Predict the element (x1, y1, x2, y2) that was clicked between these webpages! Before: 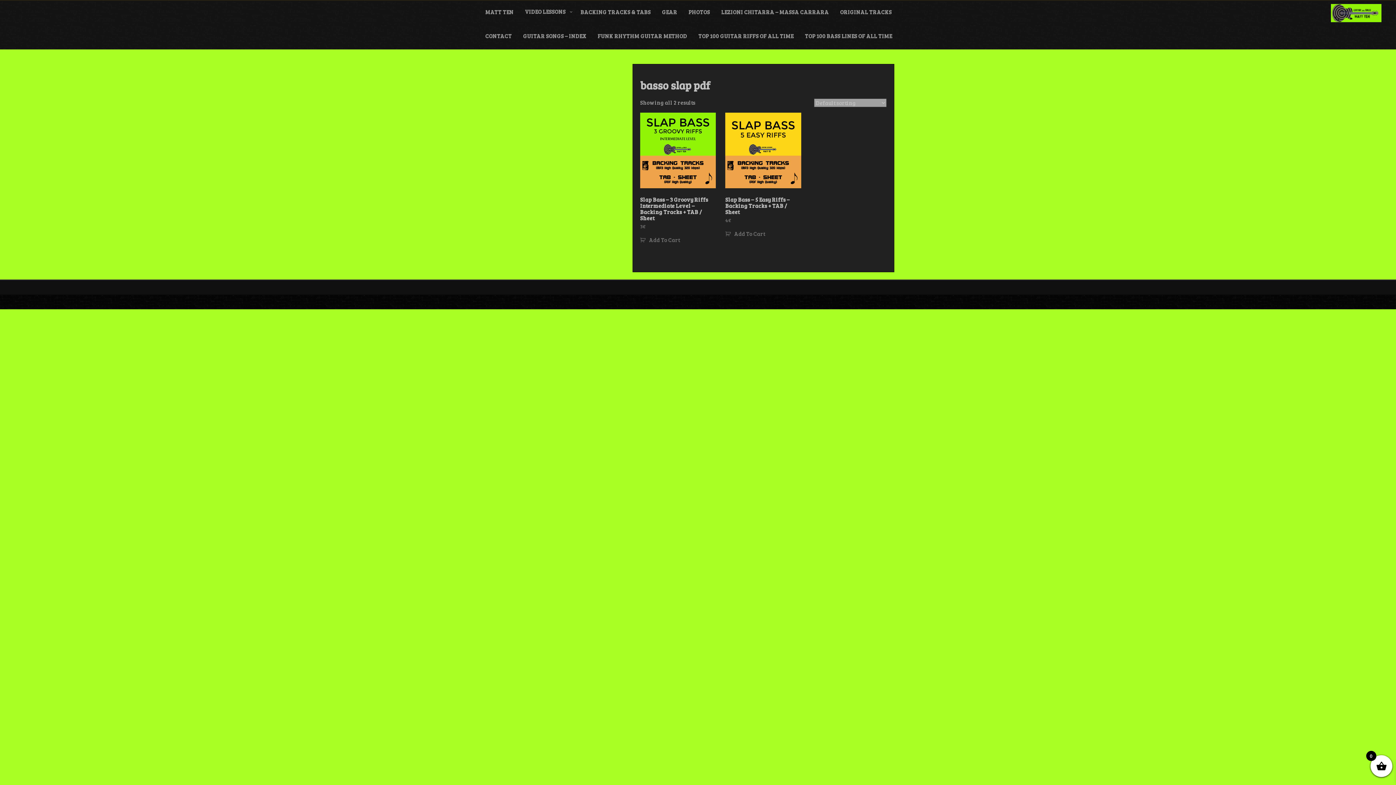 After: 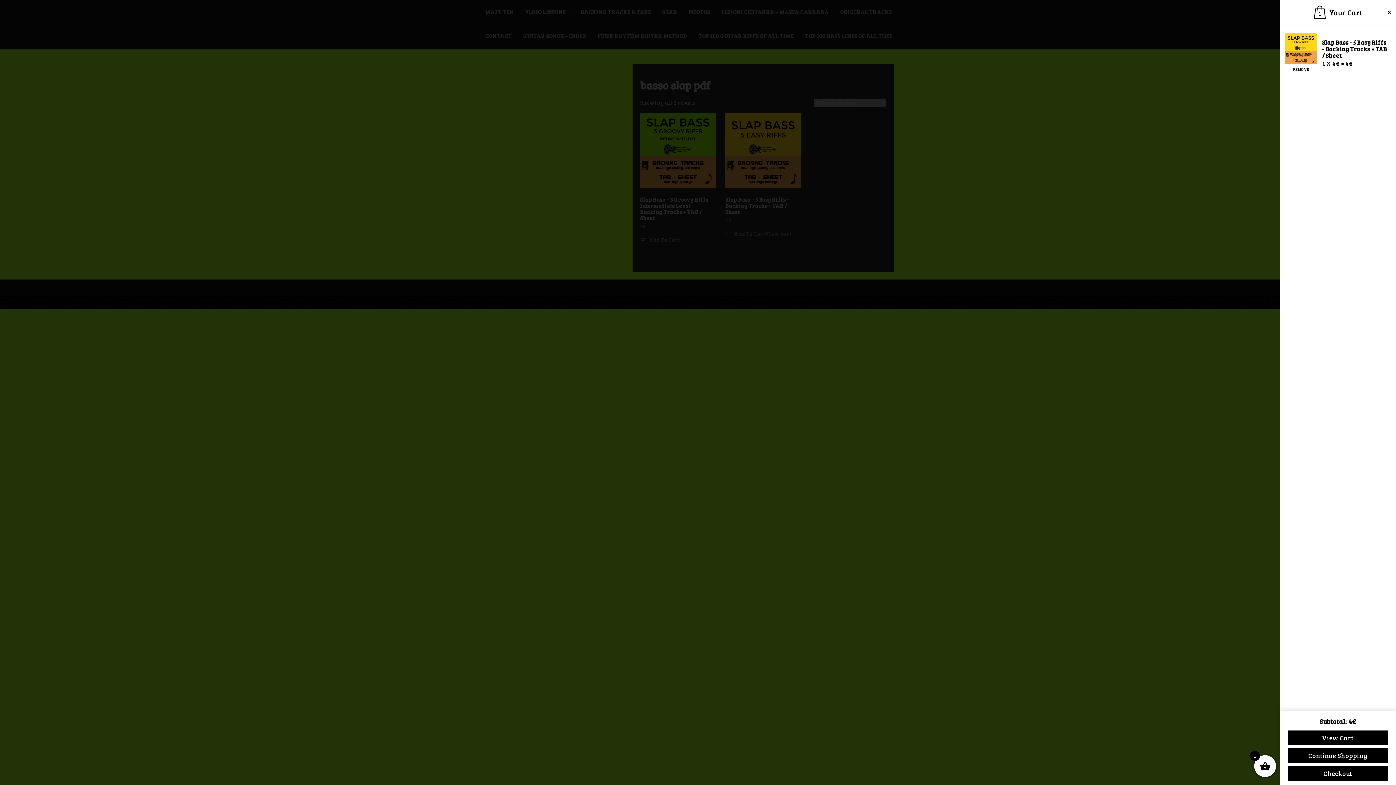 Action: label: Add to cart: “Slap Bass - 5 Easy Riffs - Backing Tracks + TAB / Sheet” bbox: (725, 230, 765, 236)